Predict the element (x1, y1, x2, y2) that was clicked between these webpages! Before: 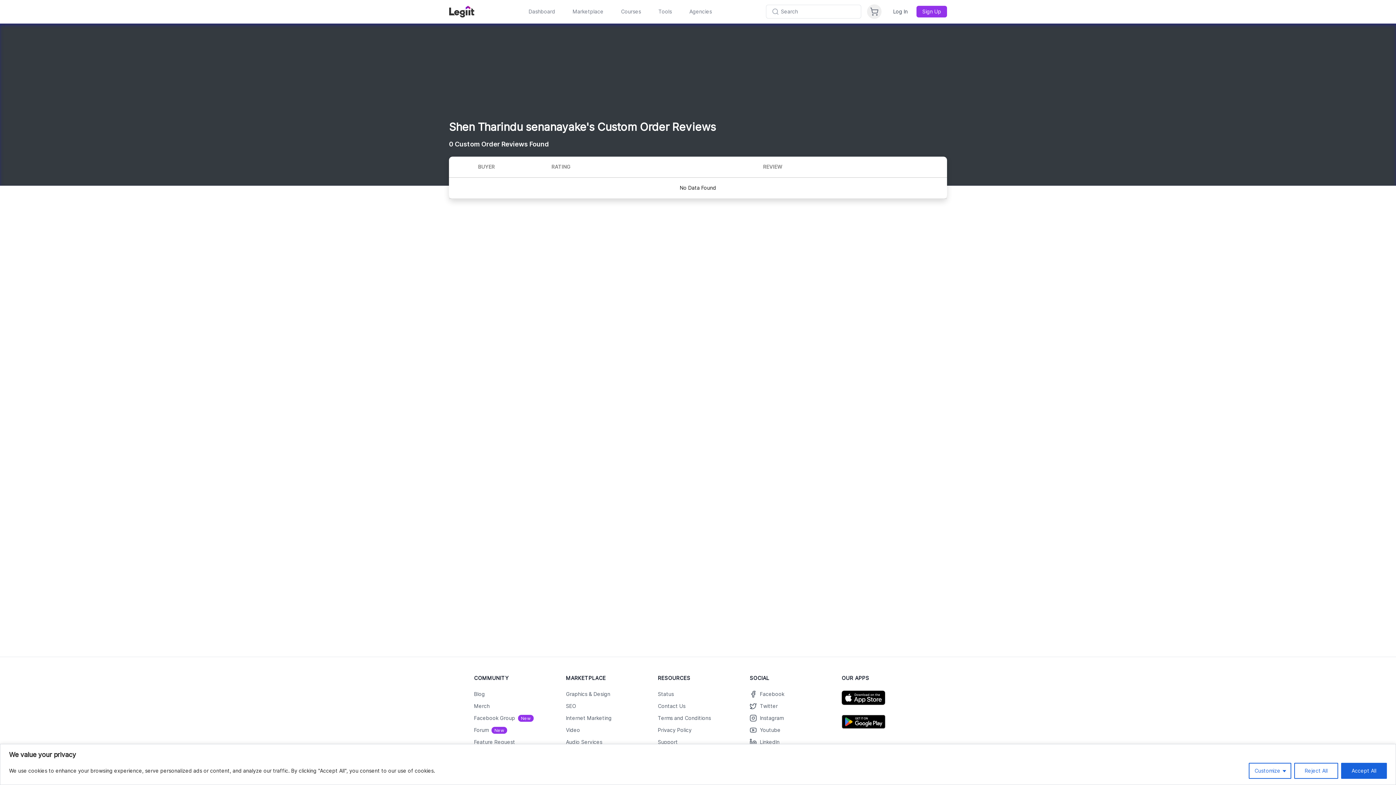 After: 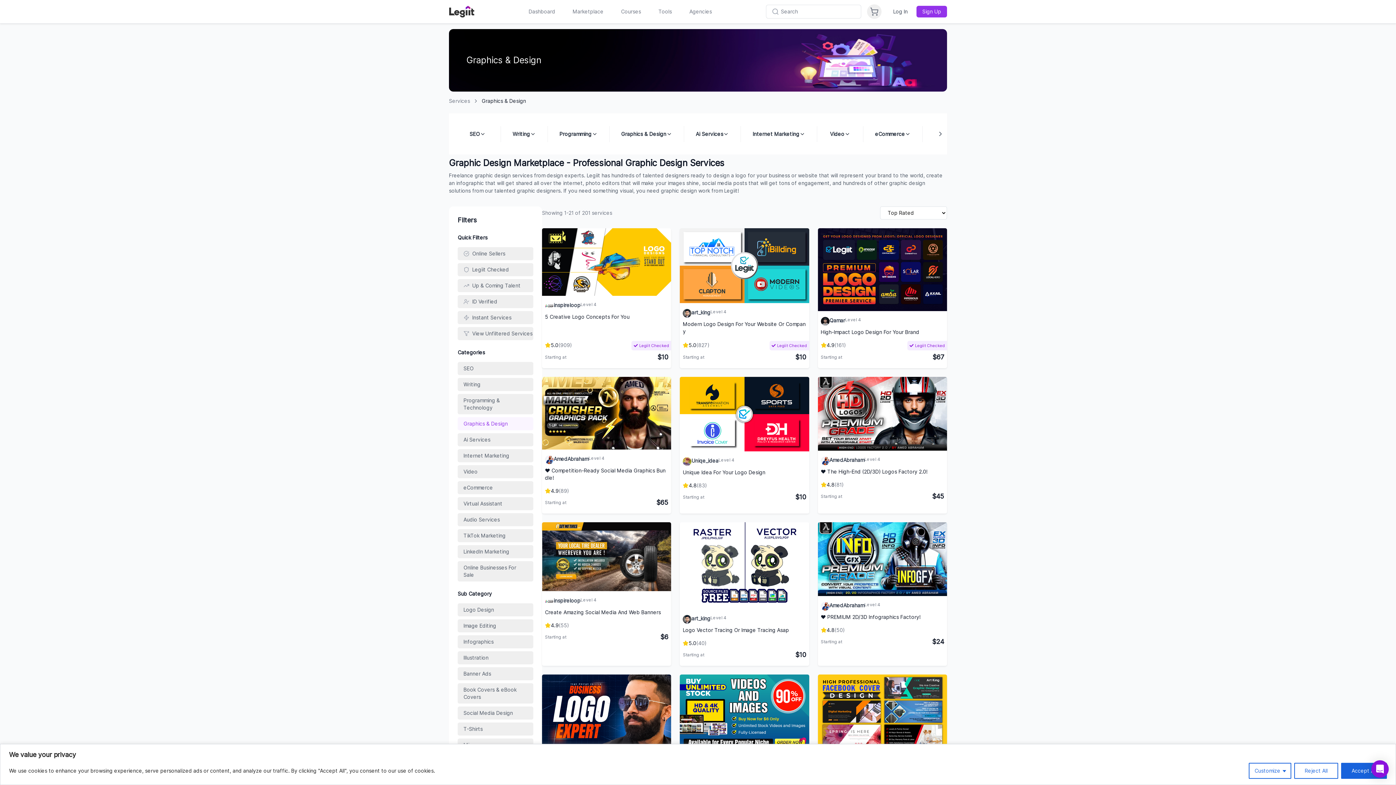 Action: label: Graphics & Design bbox: (566, 691, 610, 697)